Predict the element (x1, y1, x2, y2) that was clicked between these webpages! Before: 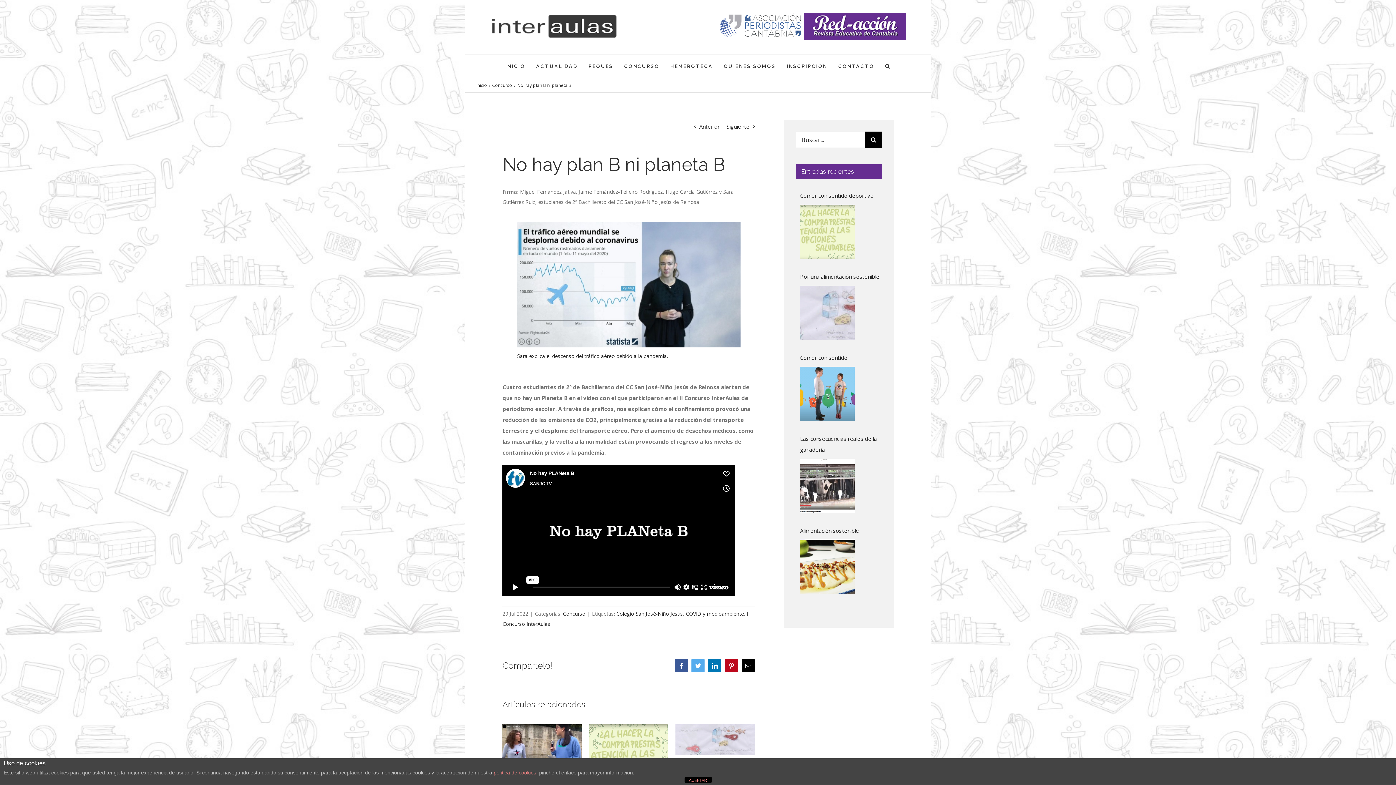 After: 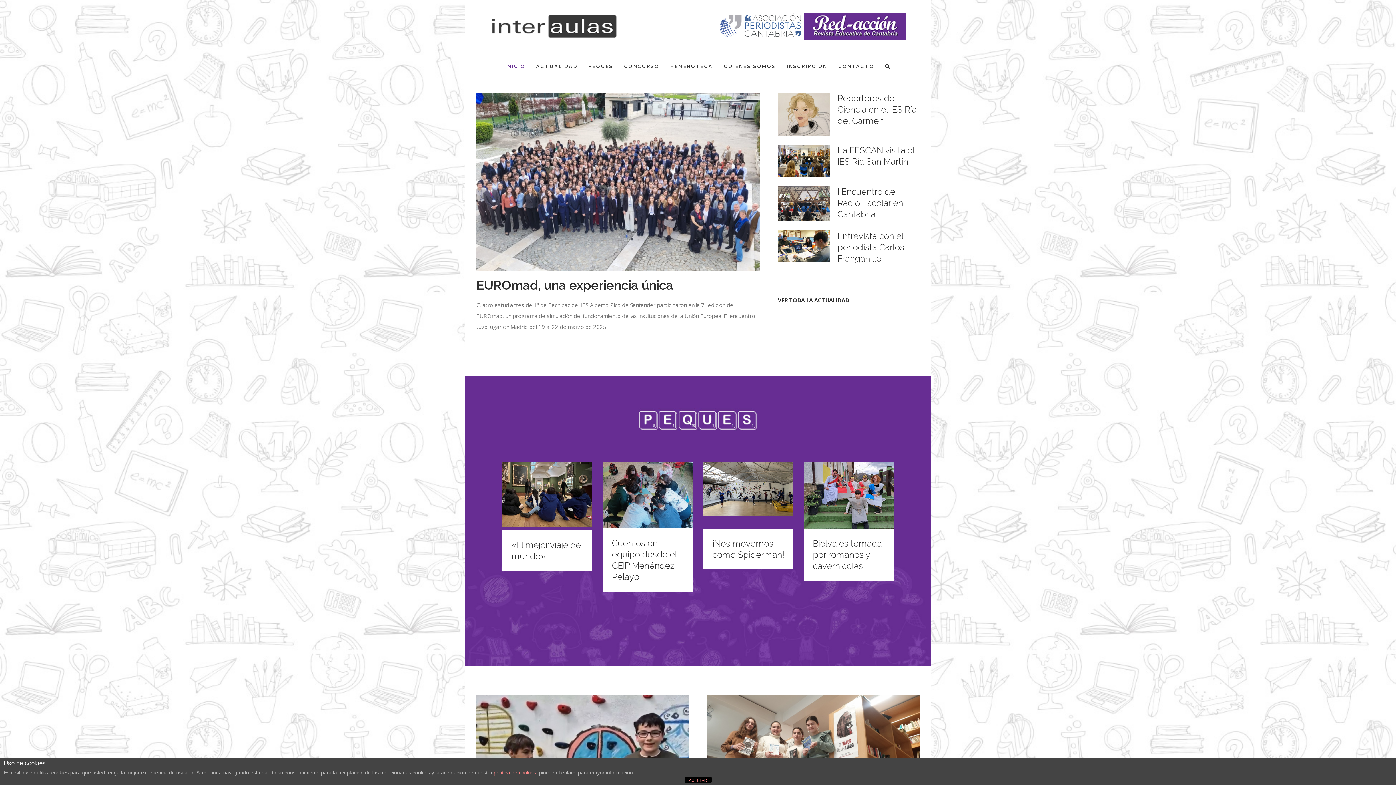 Action: bbox: (489, 12, 618, 40)